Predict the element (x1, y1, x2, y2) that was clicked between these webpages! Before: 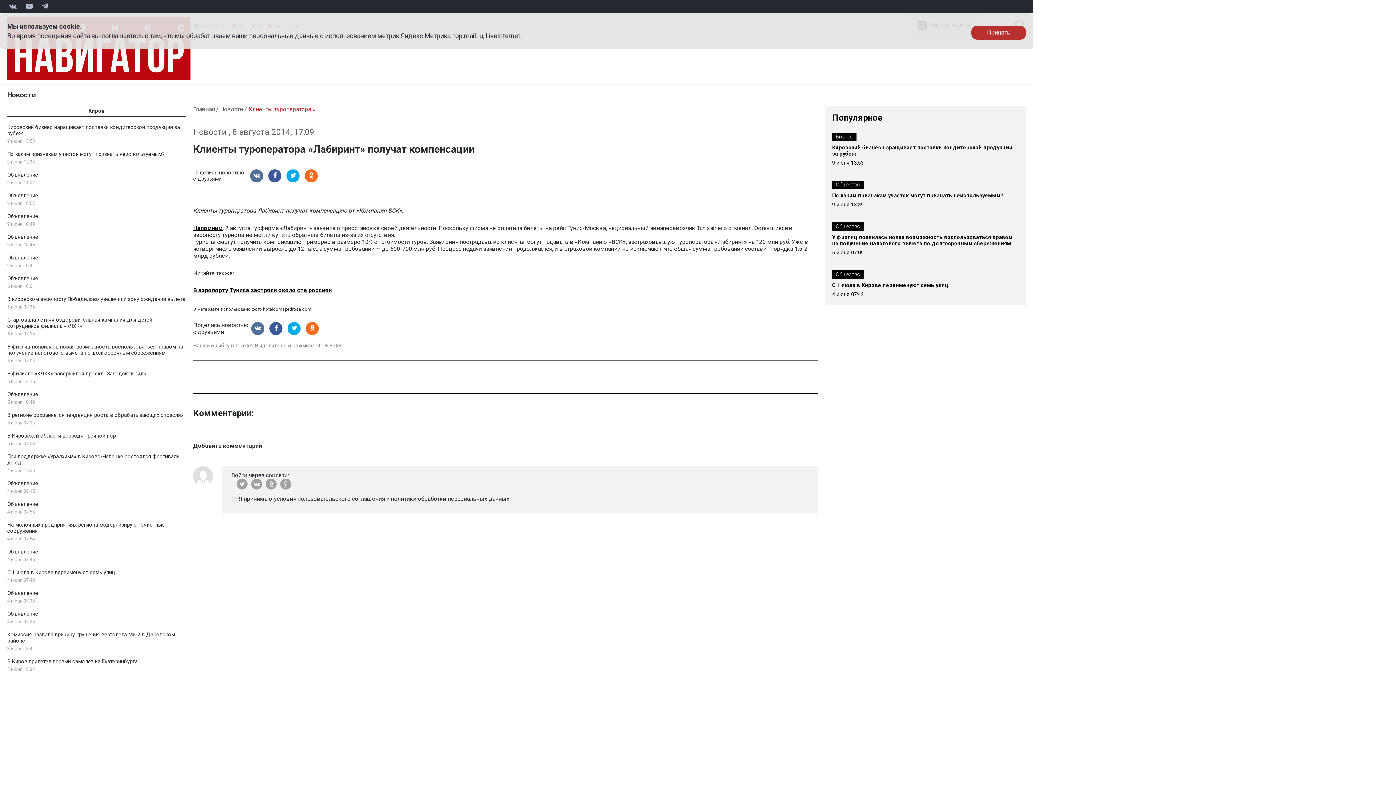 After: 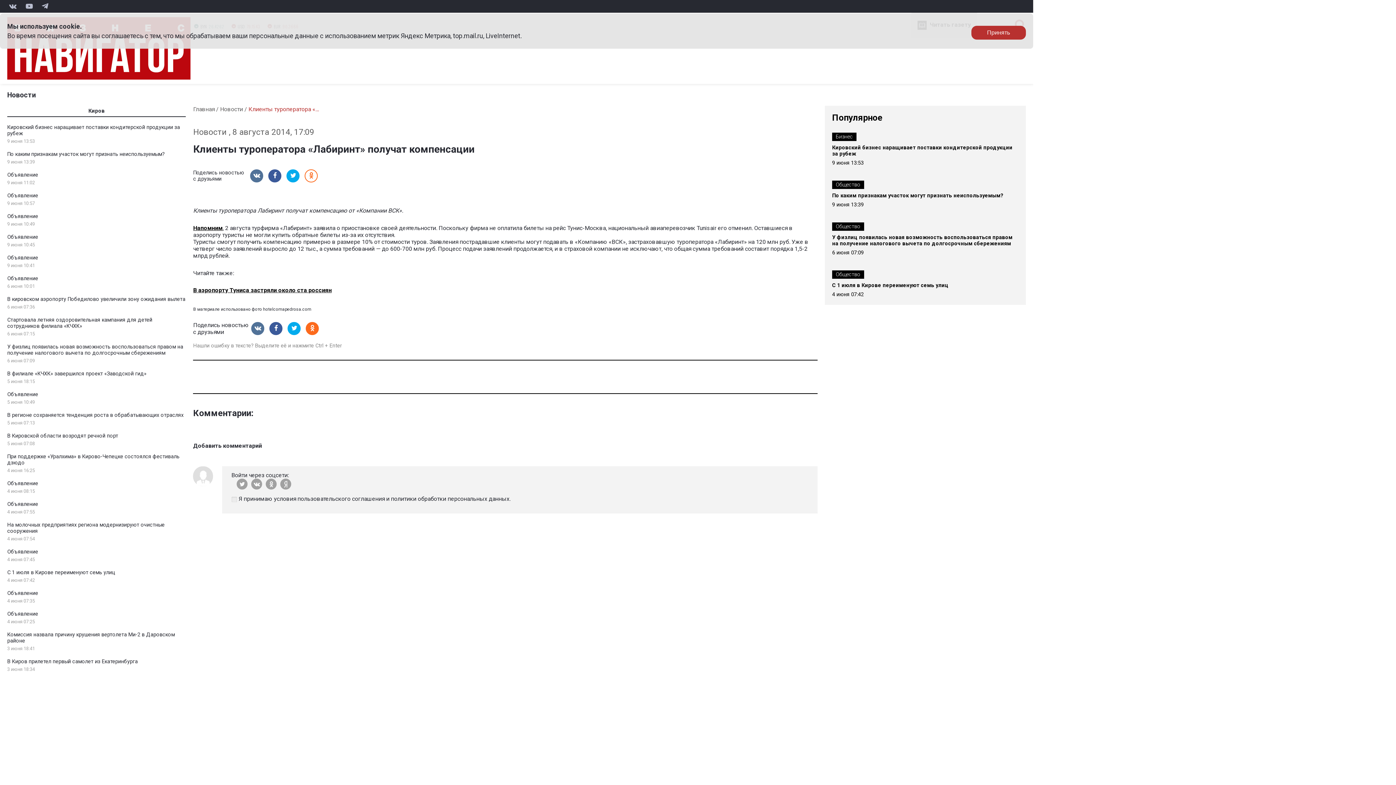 Action: bbox: (304, 169, 317, 182)